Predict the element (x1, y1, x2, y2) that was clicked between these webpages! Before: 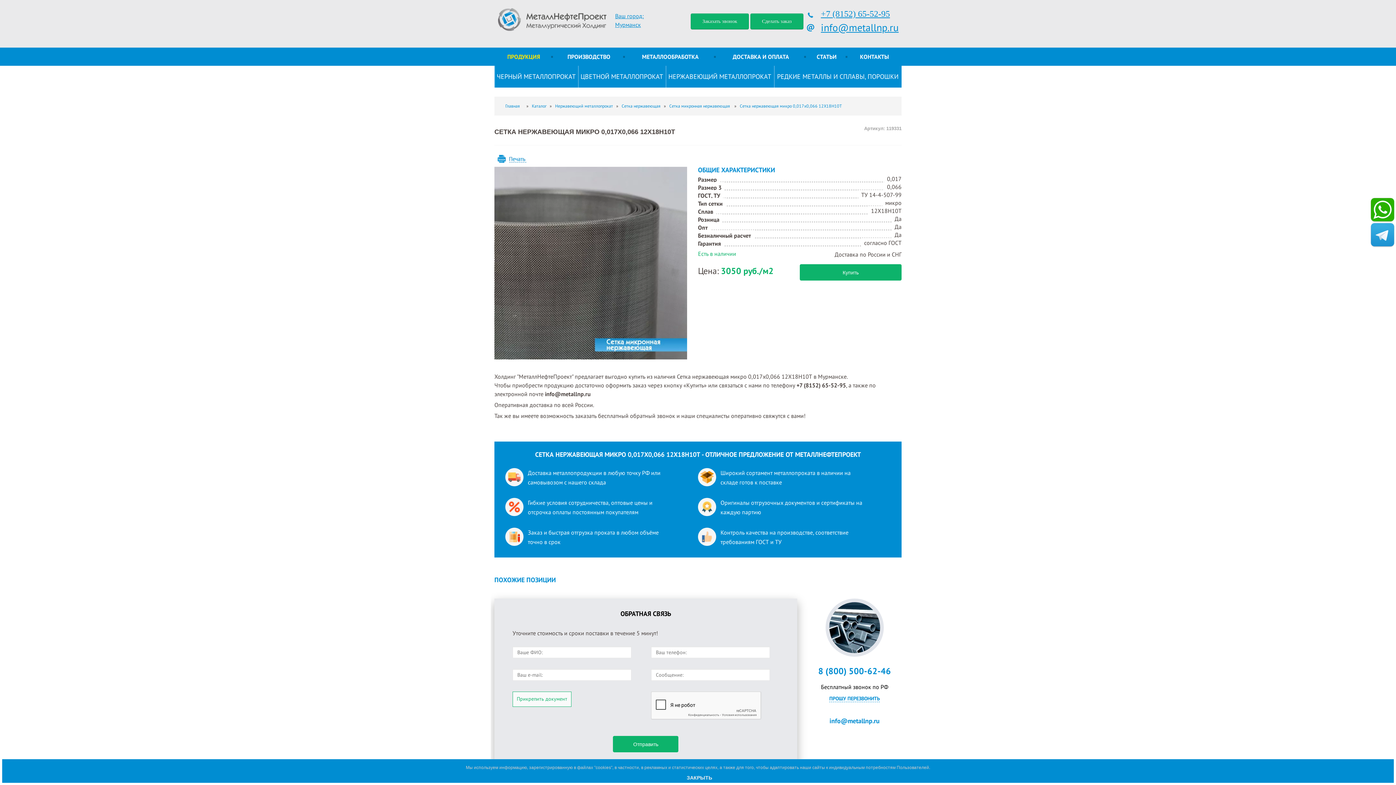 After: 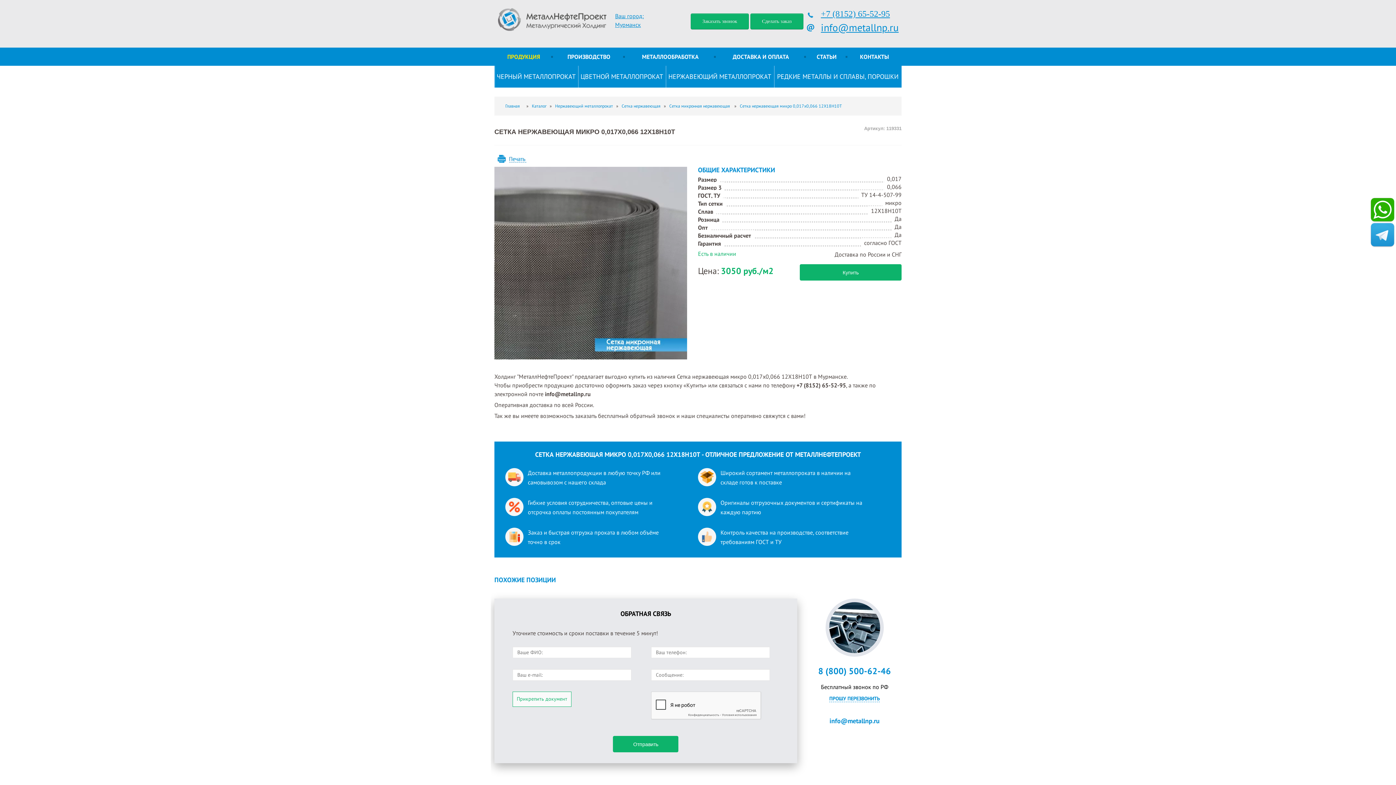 Action: label: ЗАКРЫТЬ bbox: (684, 775, 714, 781)